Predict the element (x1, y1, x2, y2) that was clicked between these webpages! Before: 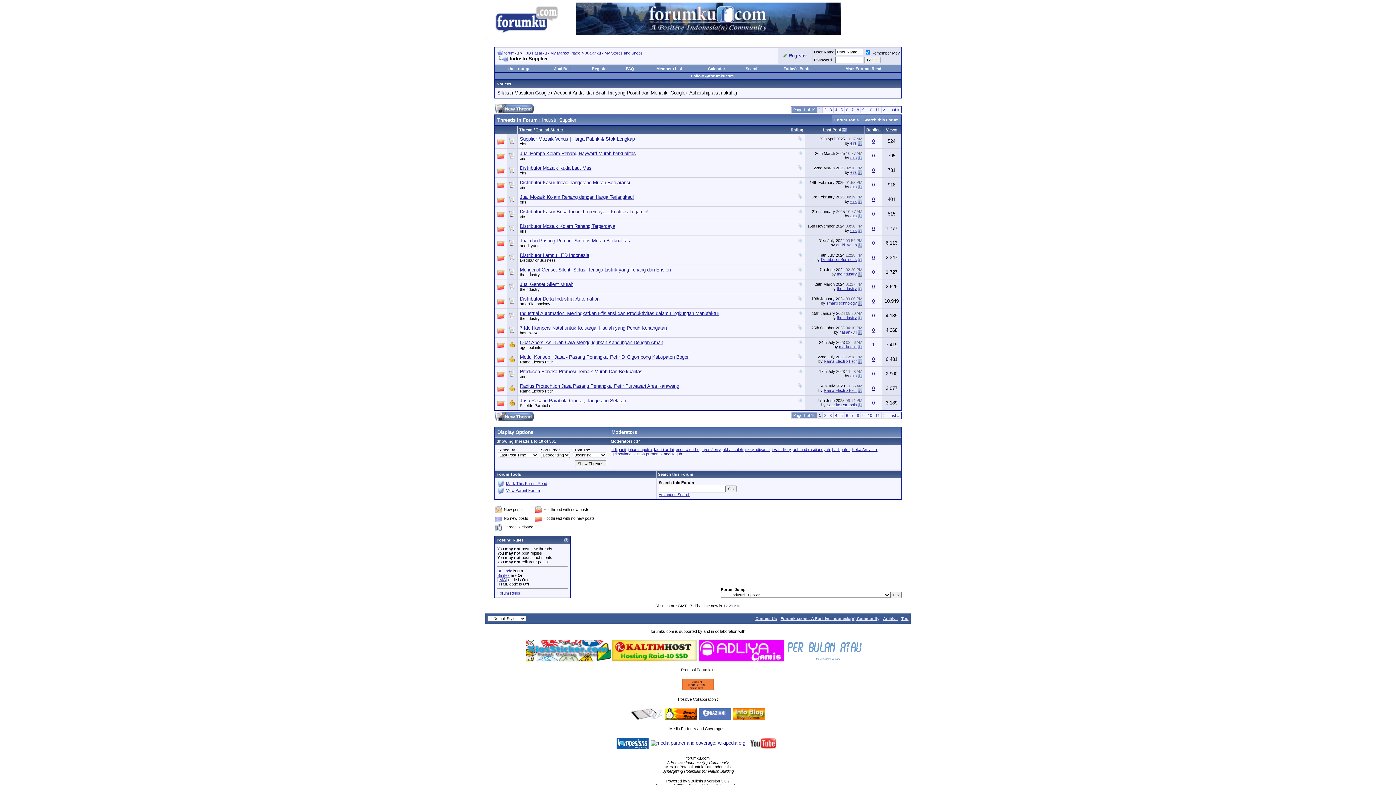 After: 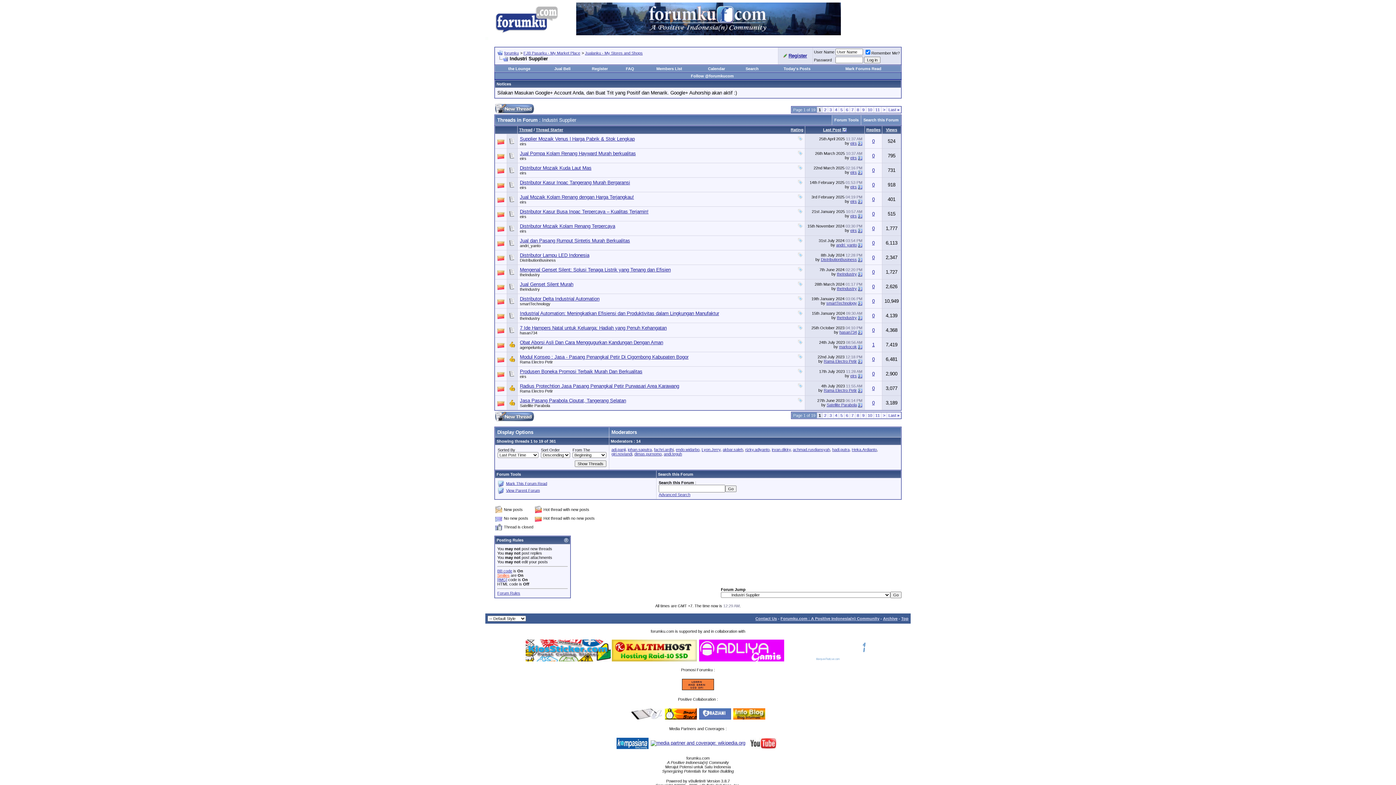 Action: label: Smilies bbox: (497, 573, 509, 577)